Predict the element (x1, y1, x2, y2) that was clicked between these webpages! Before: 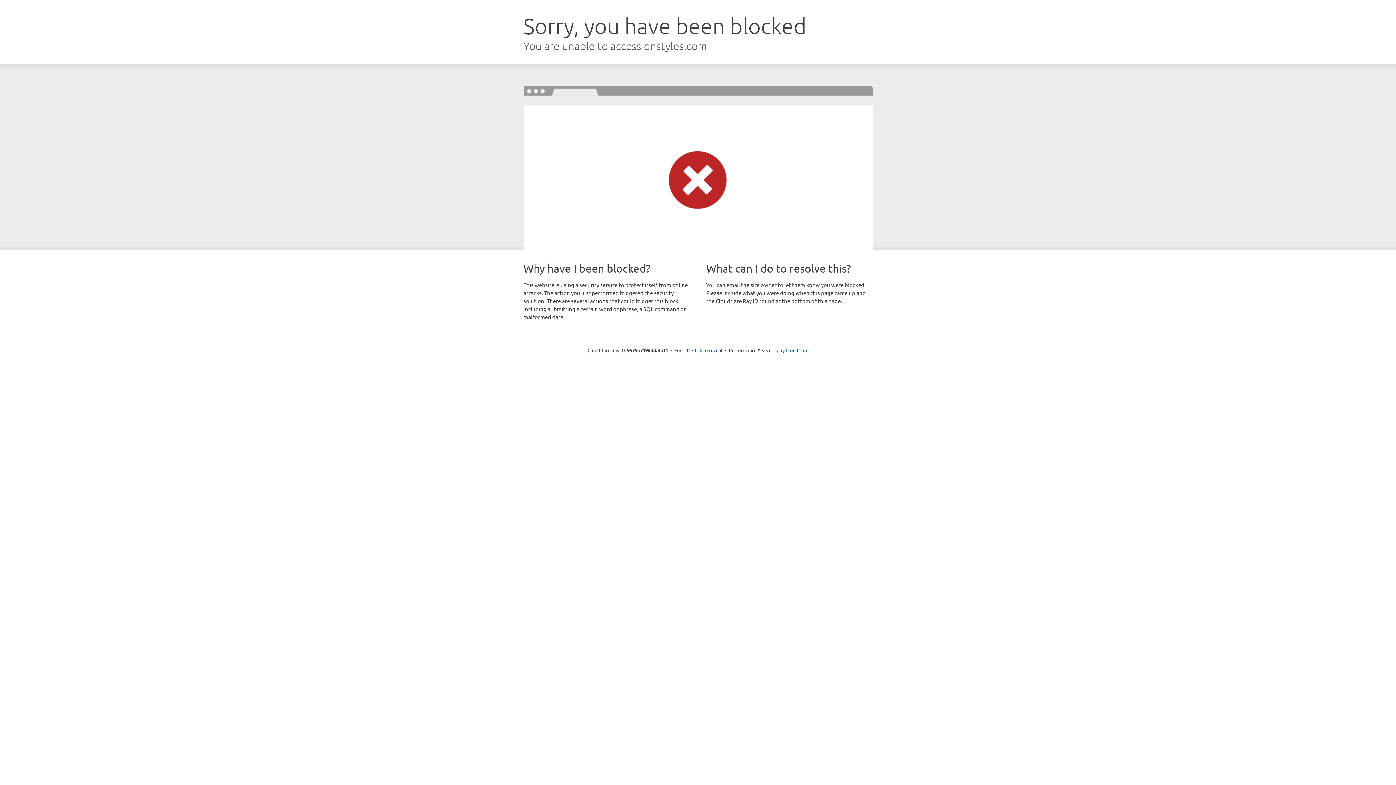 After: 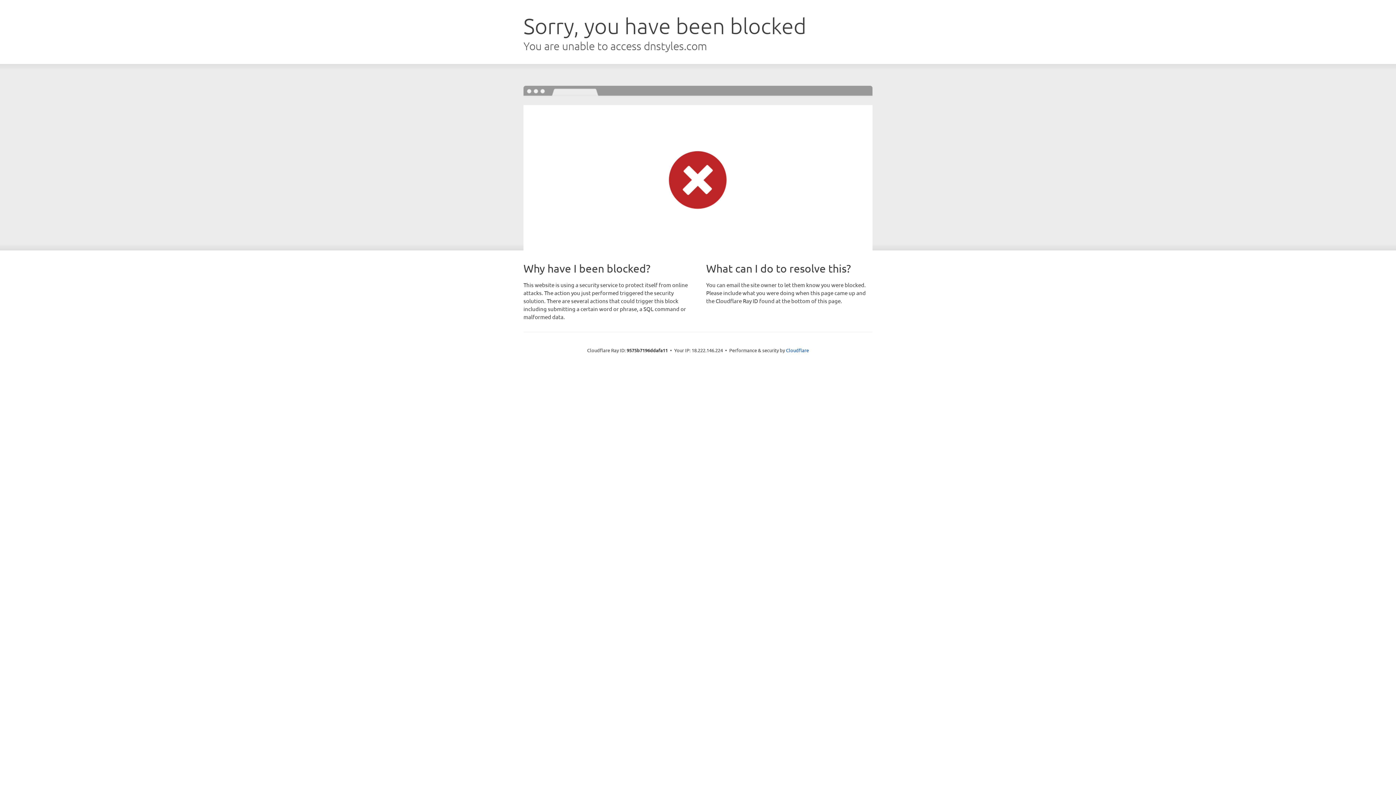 Action: bbox: (692, 346, 722, 353) label: Click to reveal